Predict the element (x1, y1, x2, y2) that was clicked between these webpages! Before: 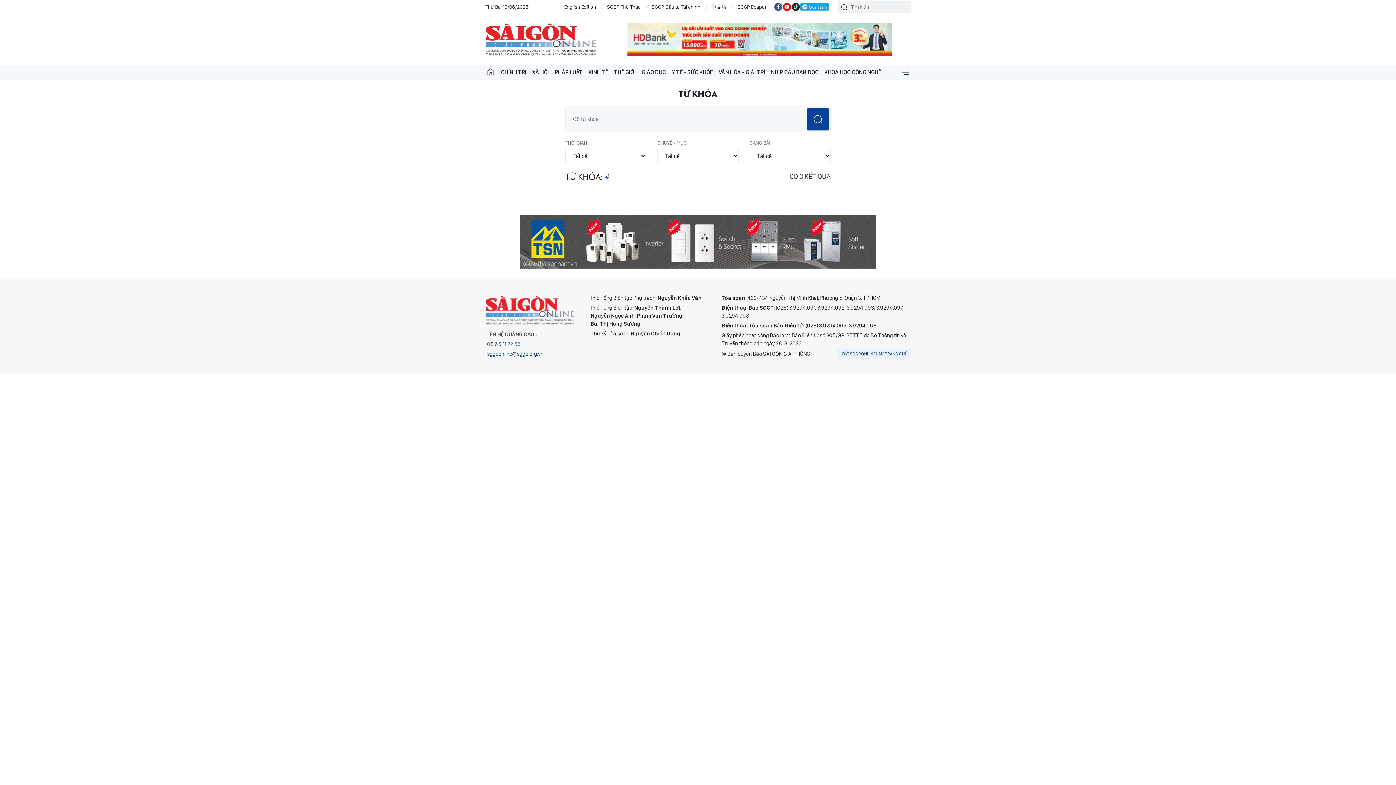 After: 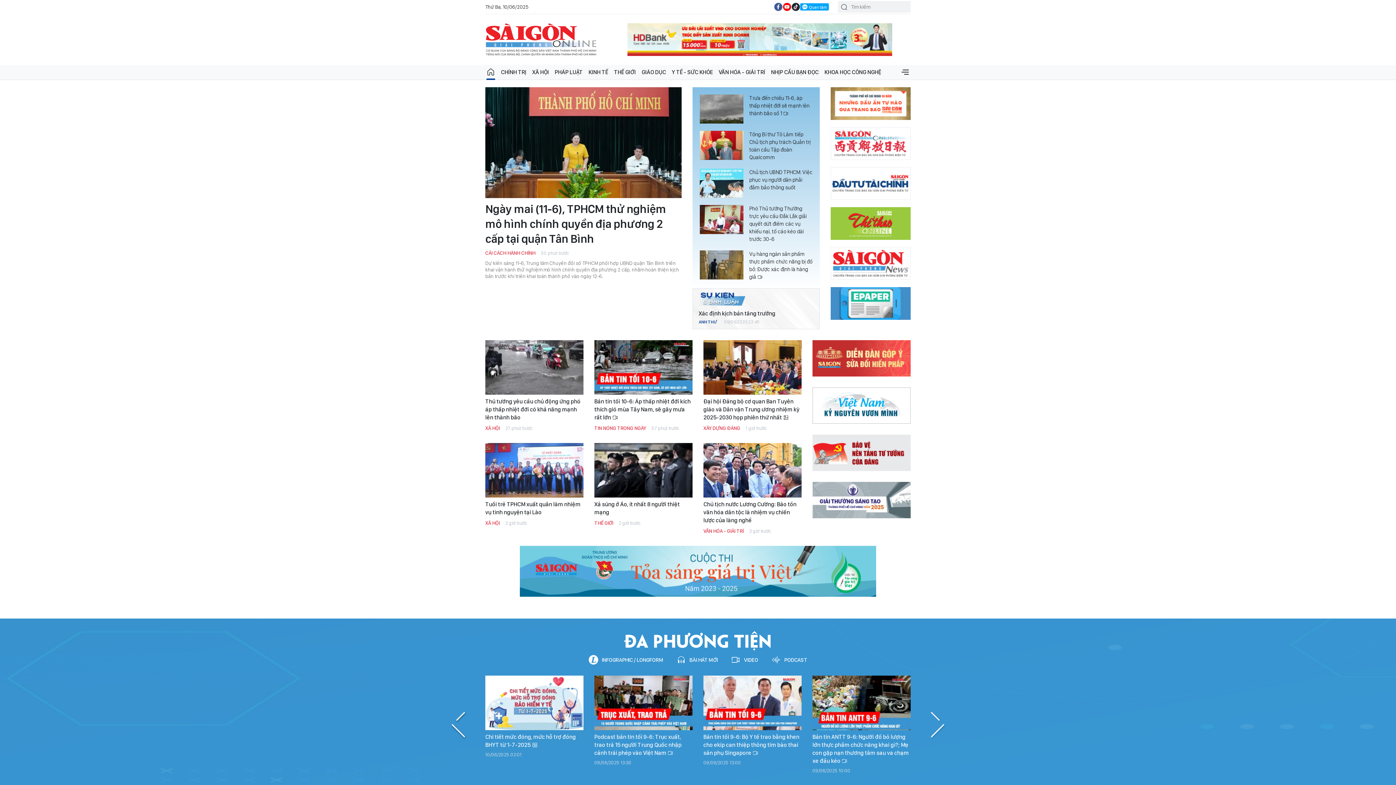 Action: bbox: (485, 65, 496, 79) label: TRANG CHỦ